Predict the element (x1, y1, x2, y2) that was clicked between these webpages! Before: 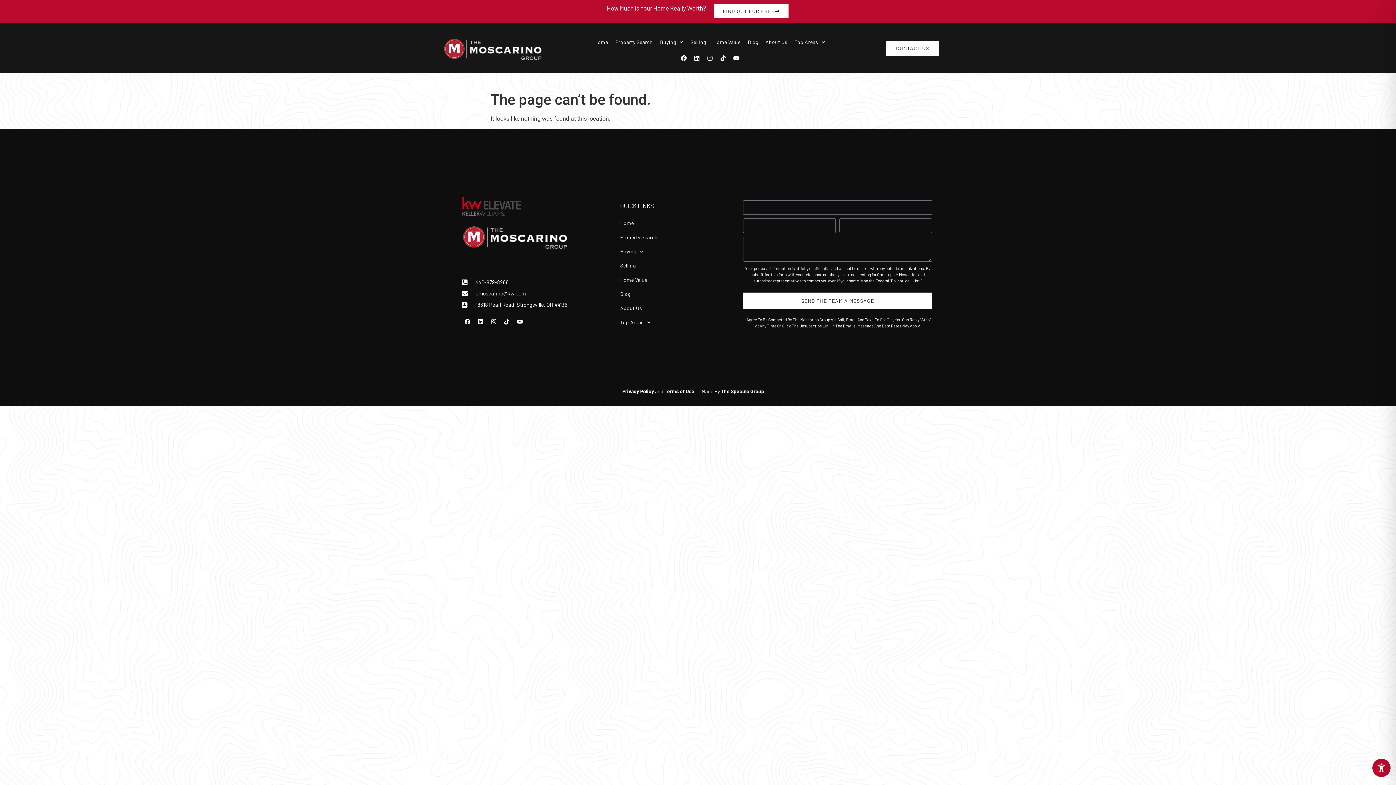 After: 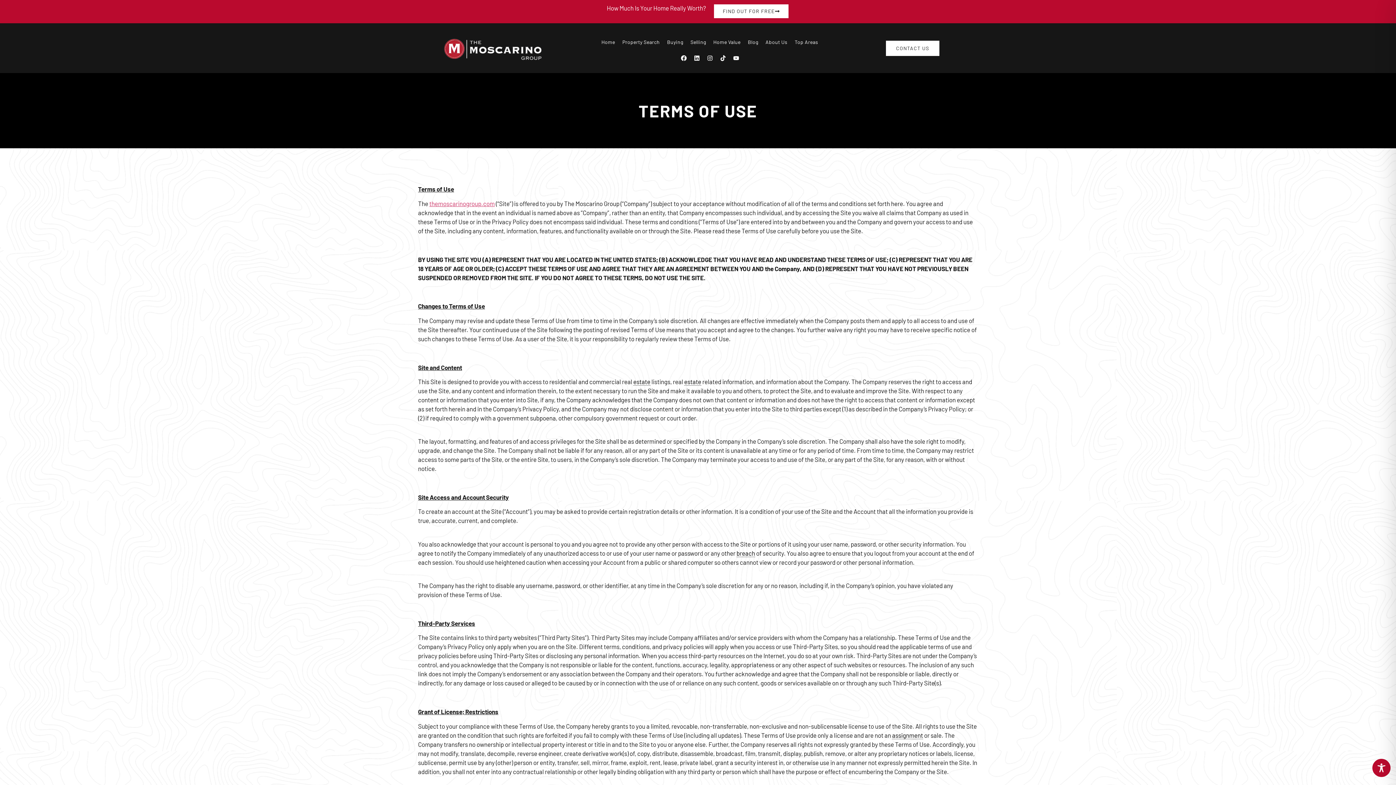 Action: label: Terms of Use bbox: (664, 388, 694, 394)